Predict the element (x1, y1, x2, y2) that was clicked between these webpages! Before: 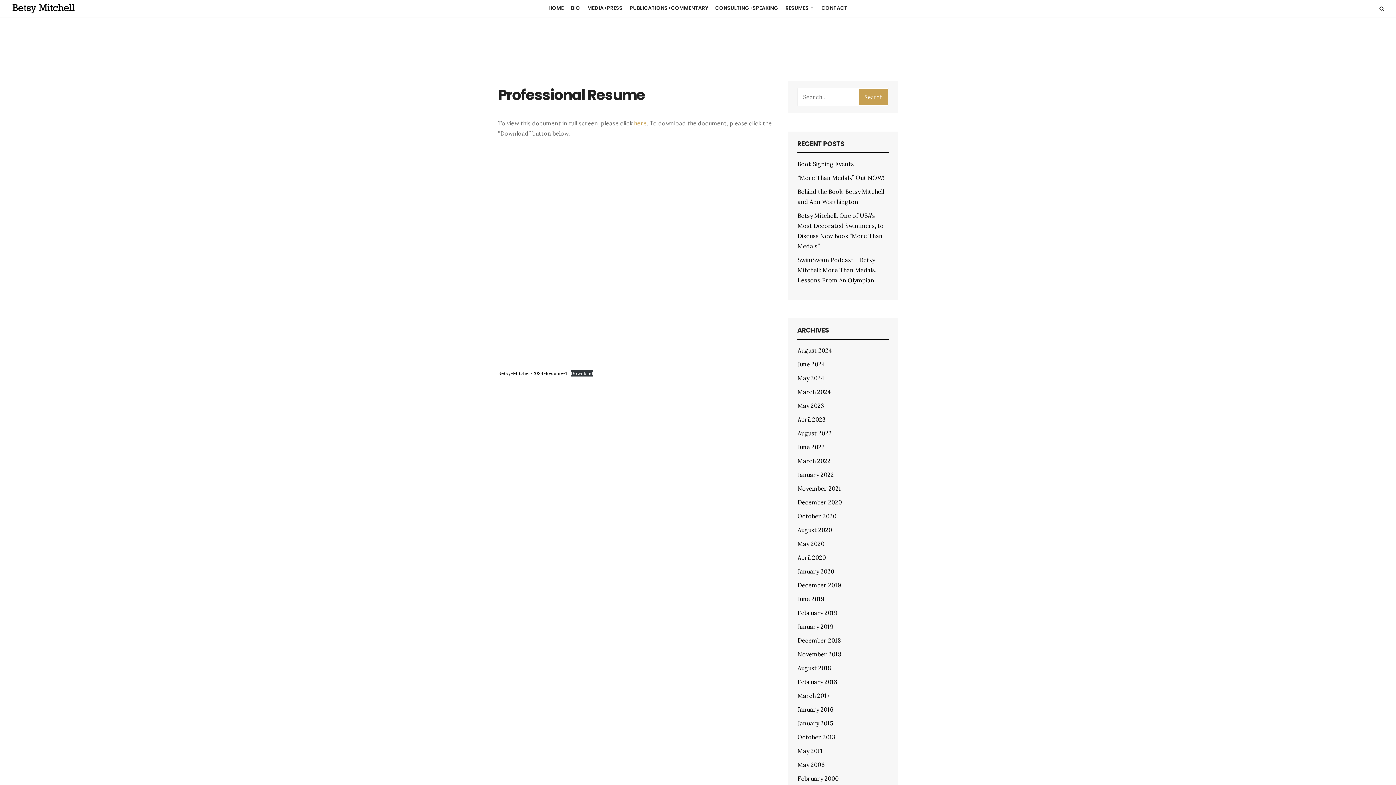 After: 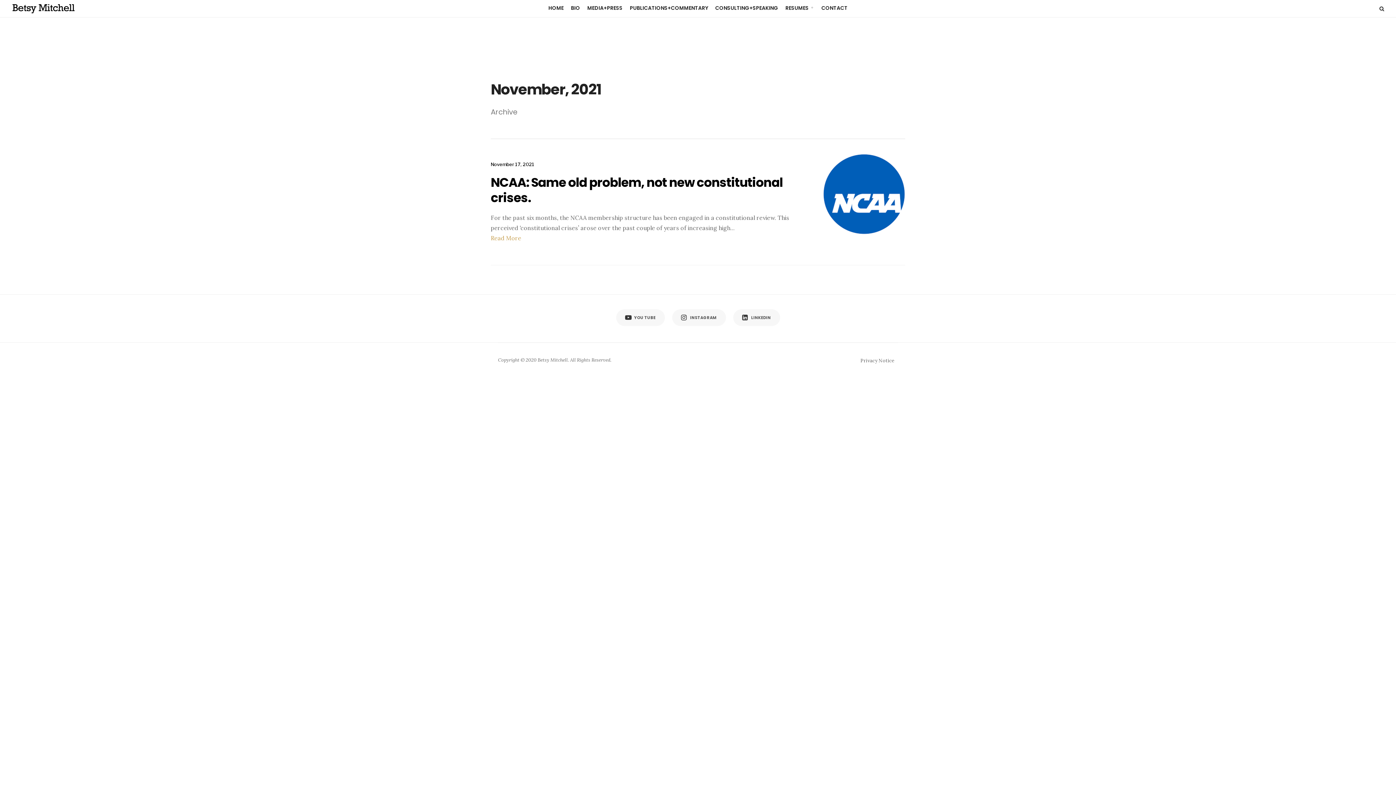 Action: label: November 2021 bbox: (797, 485, 841, 492)